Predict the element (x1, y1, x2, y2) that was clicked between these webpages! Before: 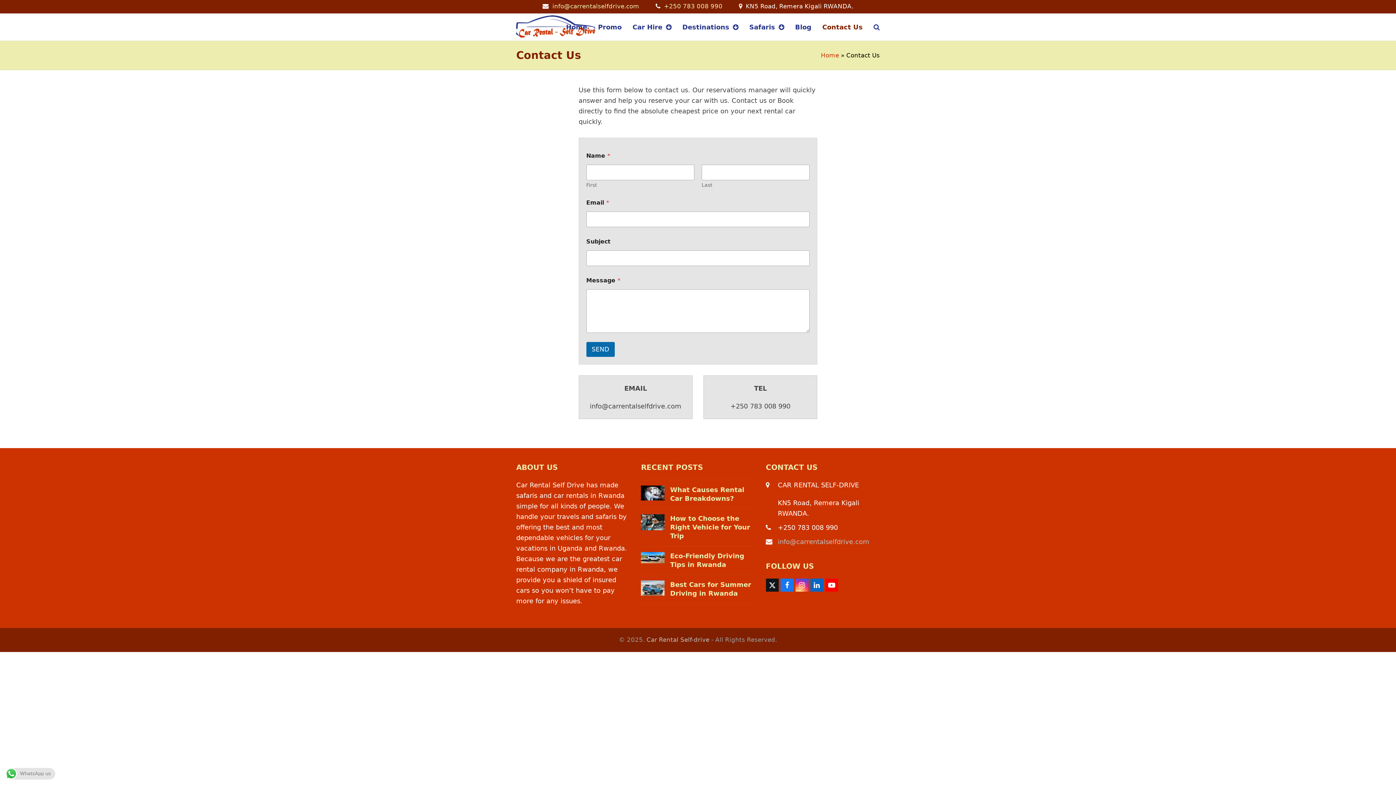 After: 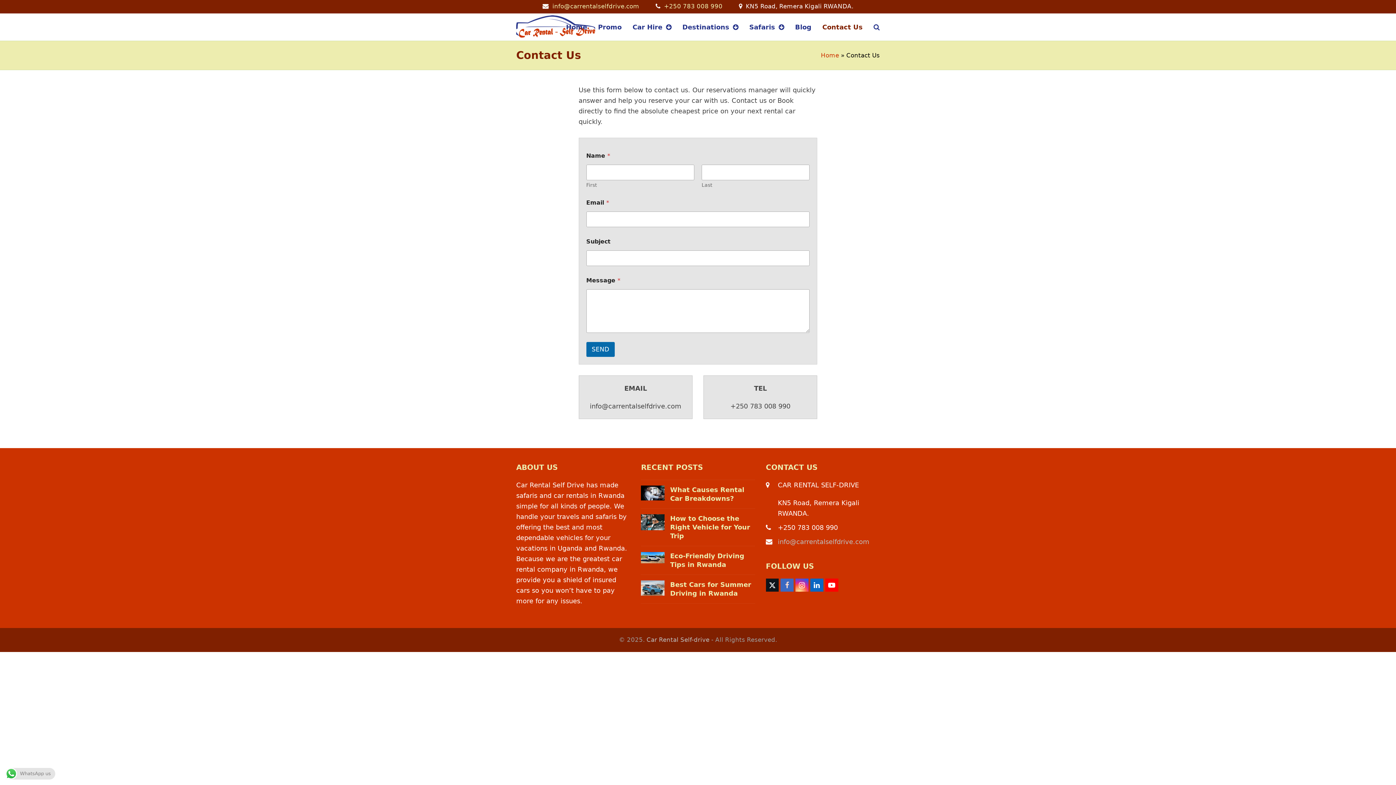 Action: bbox: (780, 579, 793, 592) label: Facebook